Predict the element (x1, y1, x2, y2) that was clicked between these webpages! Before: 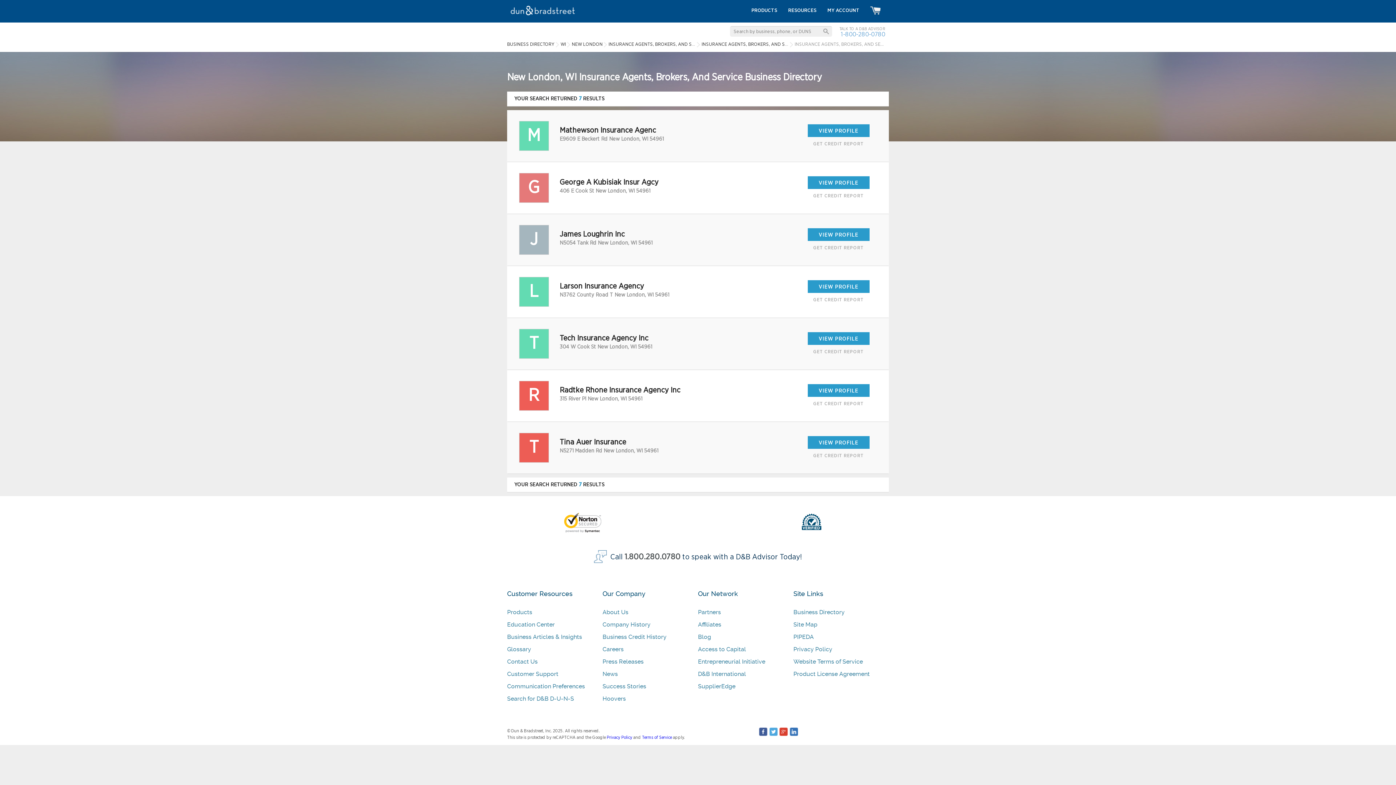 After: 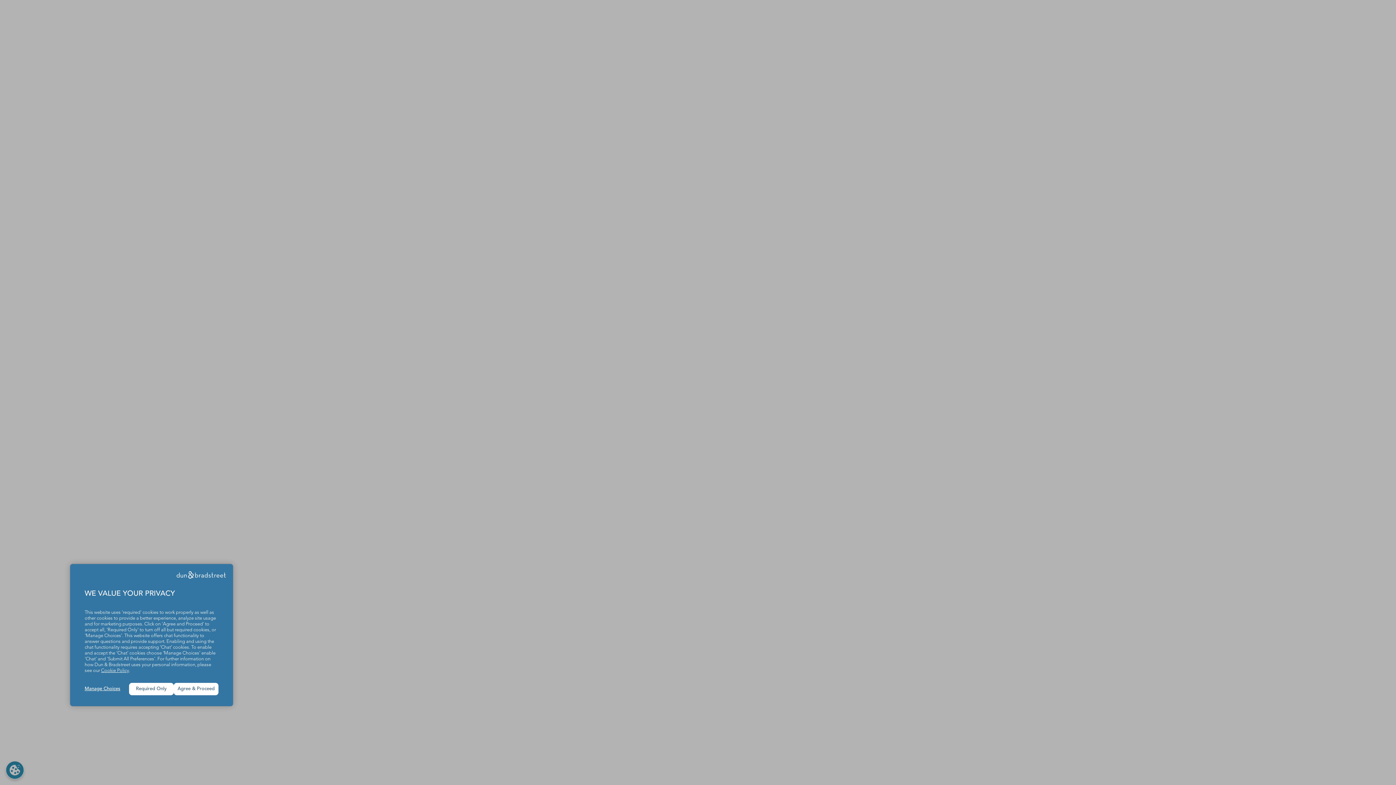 Action: bbox: (698, 670, 746, 677) label: D&B International